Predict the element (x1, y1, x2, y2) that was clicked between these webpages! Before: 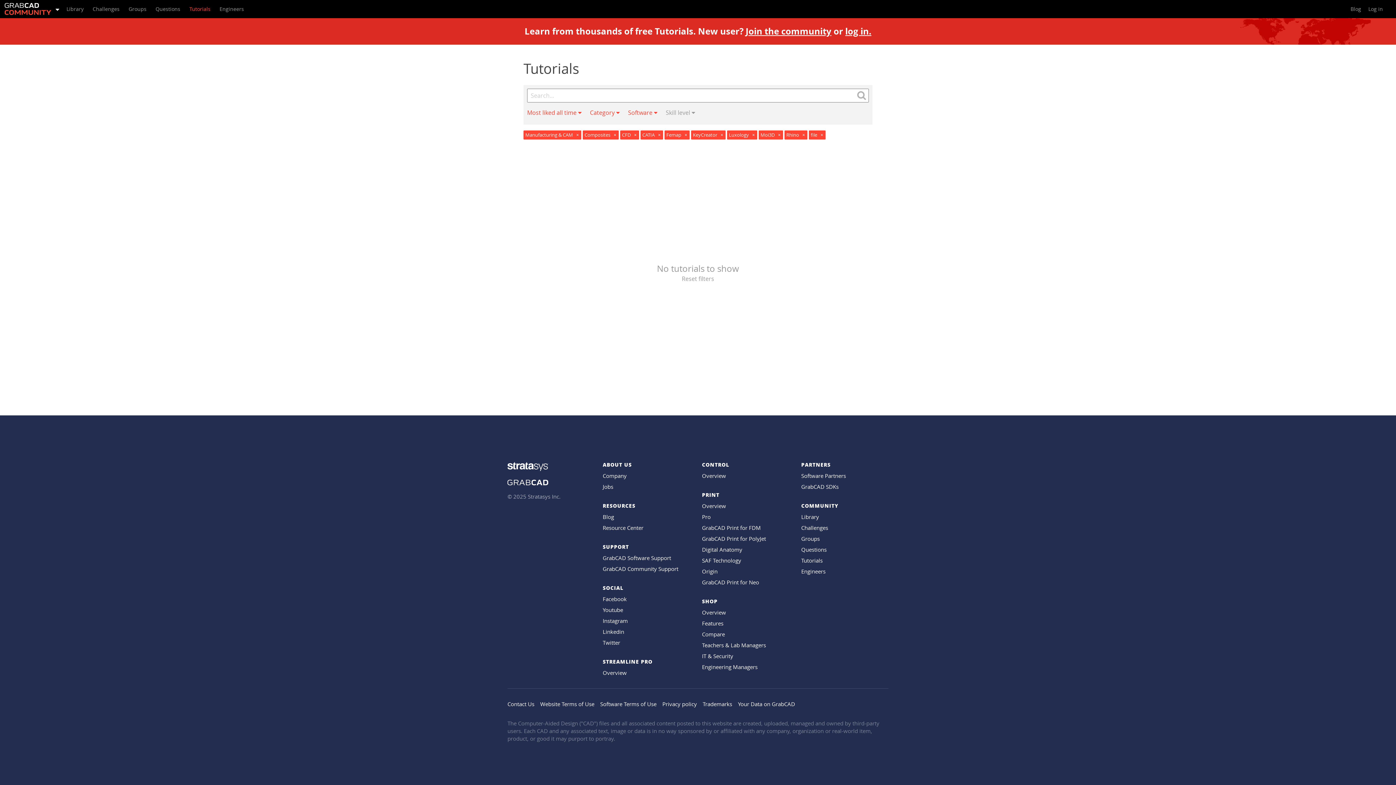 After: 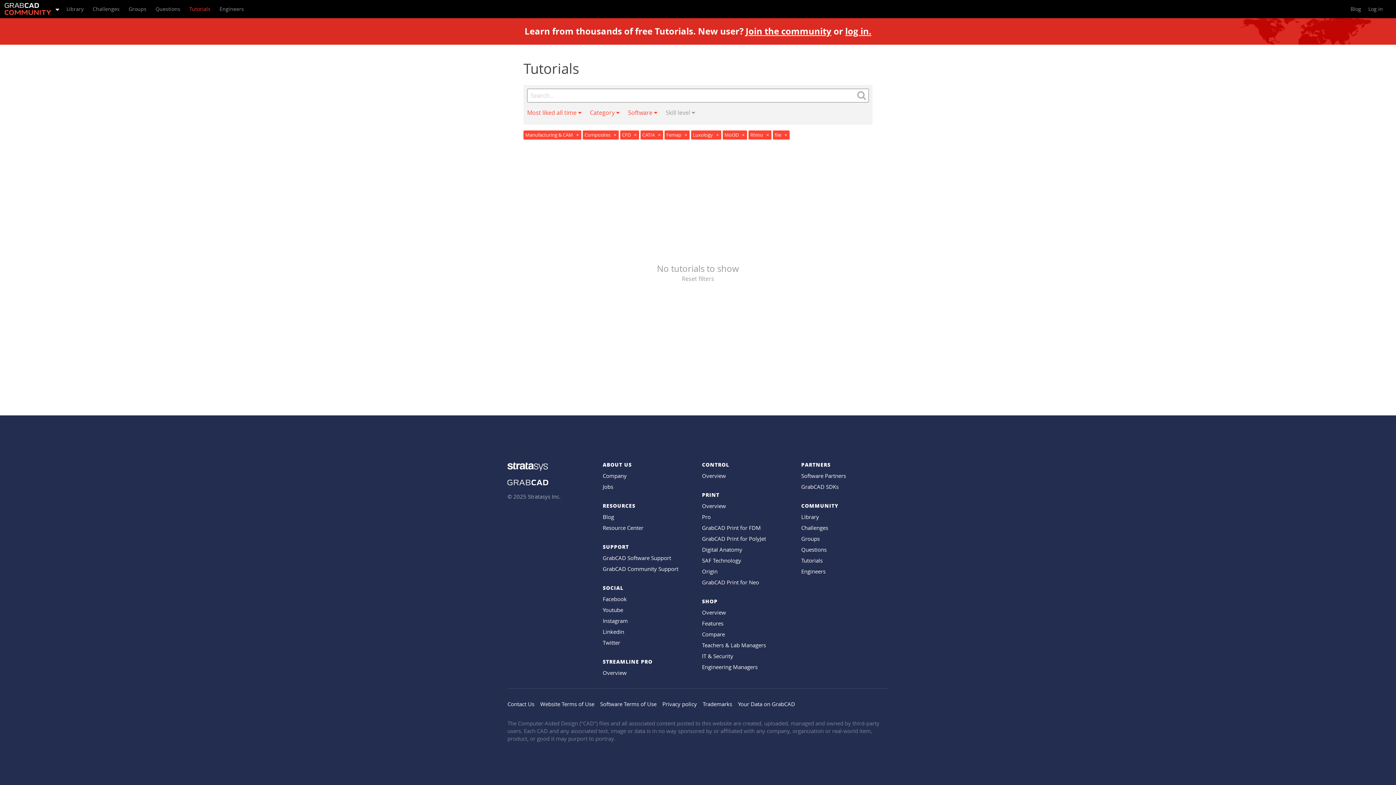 Action: label: × bbox: (720, 132, 723, 138)